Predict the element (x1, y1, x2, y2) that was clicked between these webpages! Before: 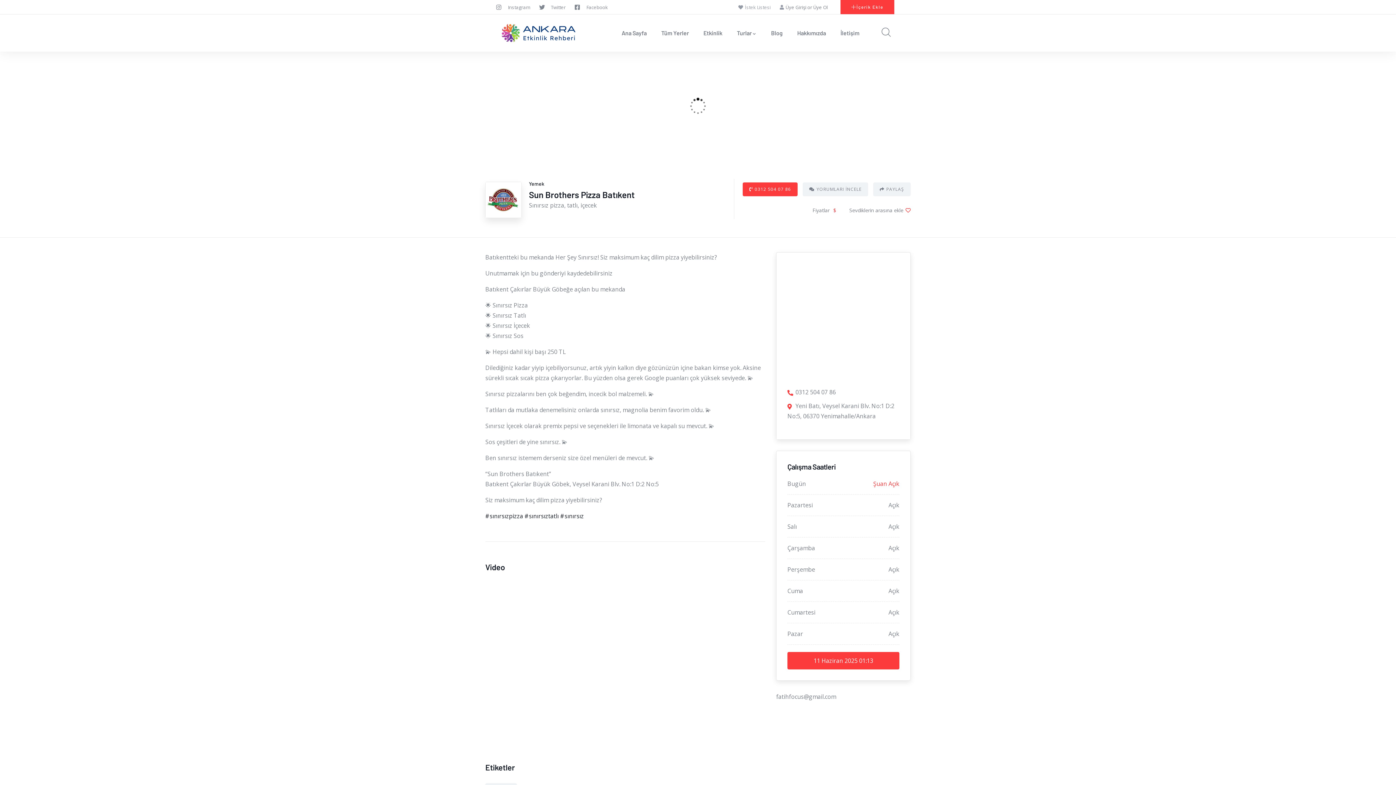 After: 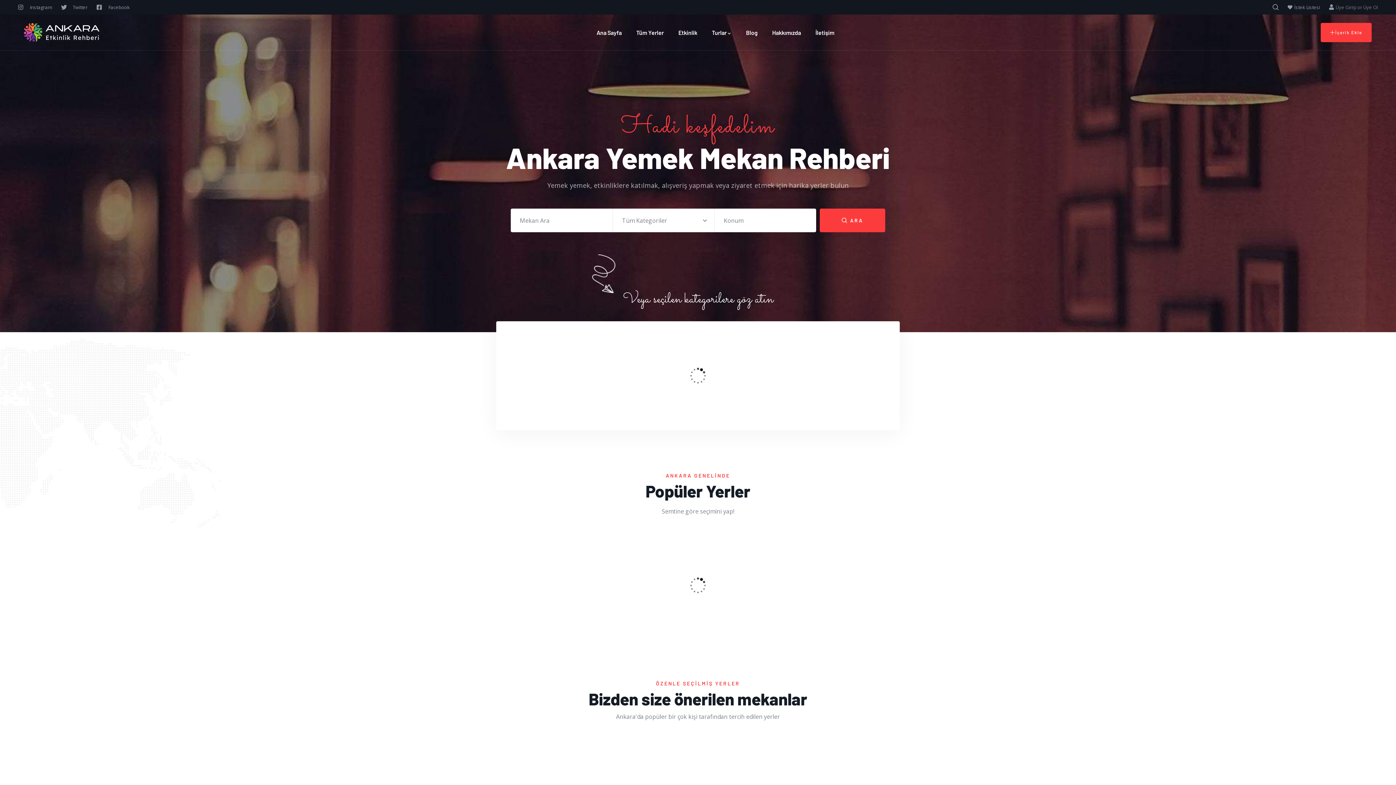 Action: bbox: (496, 15, 582, 50)